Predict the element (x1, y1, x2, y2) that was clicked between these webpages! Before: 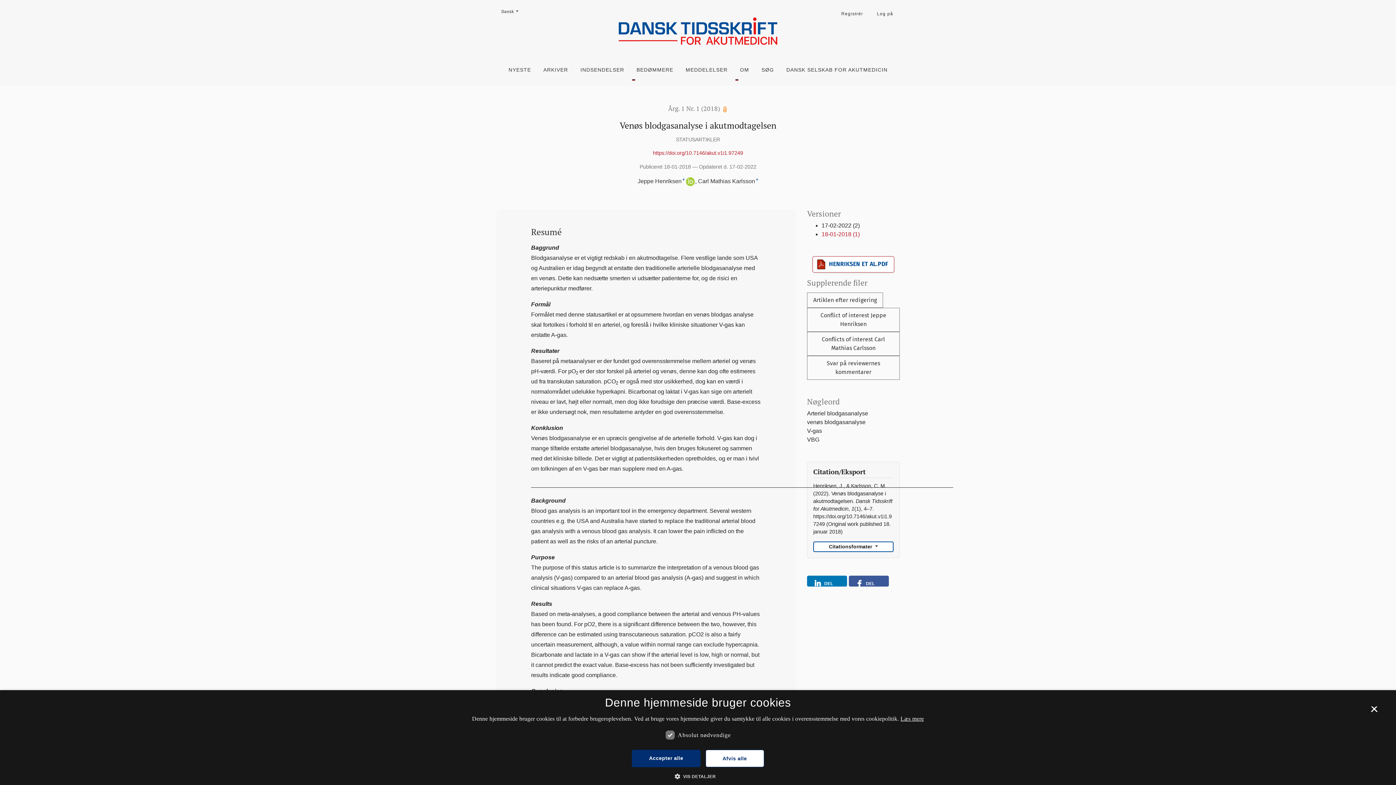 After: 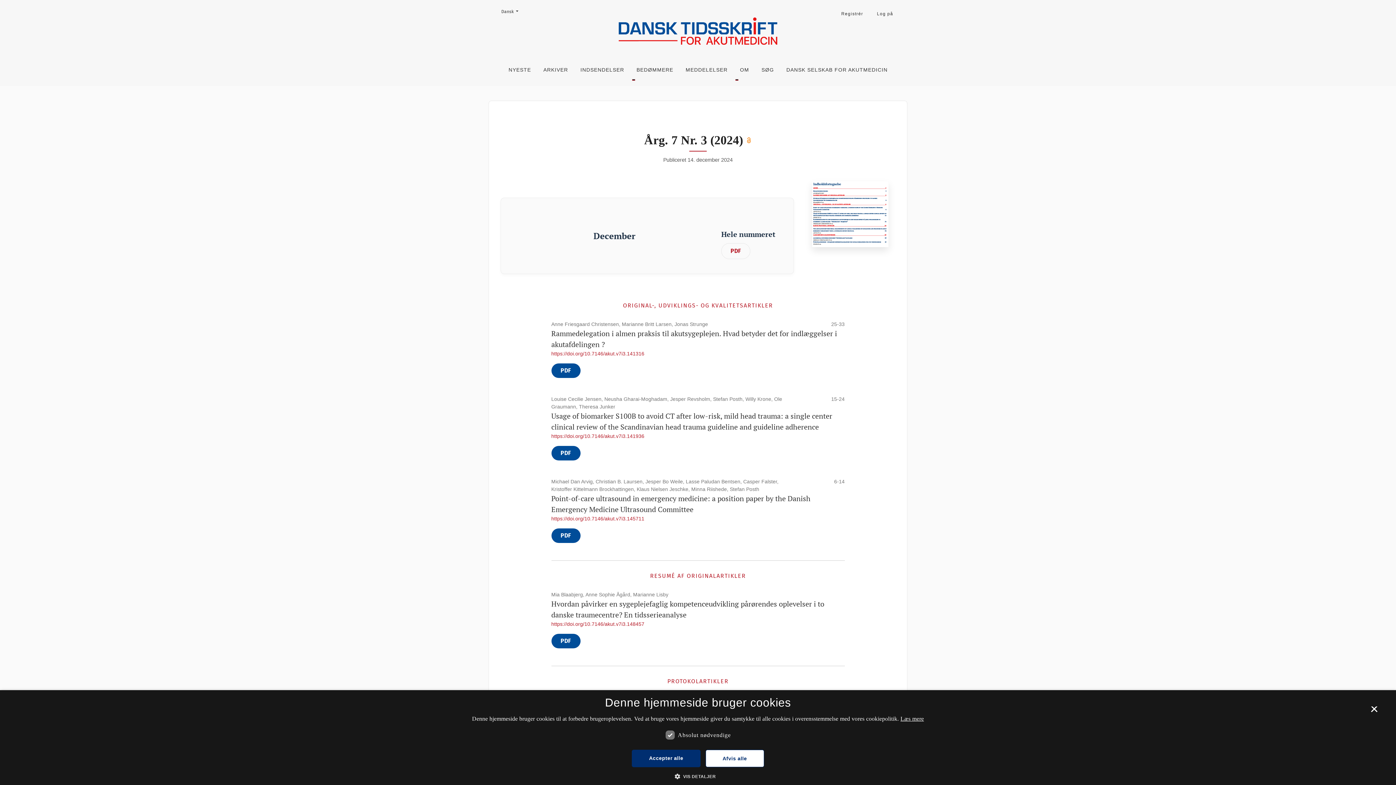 Action: label: NYESTE bbox: (502, 59, 537, 80)